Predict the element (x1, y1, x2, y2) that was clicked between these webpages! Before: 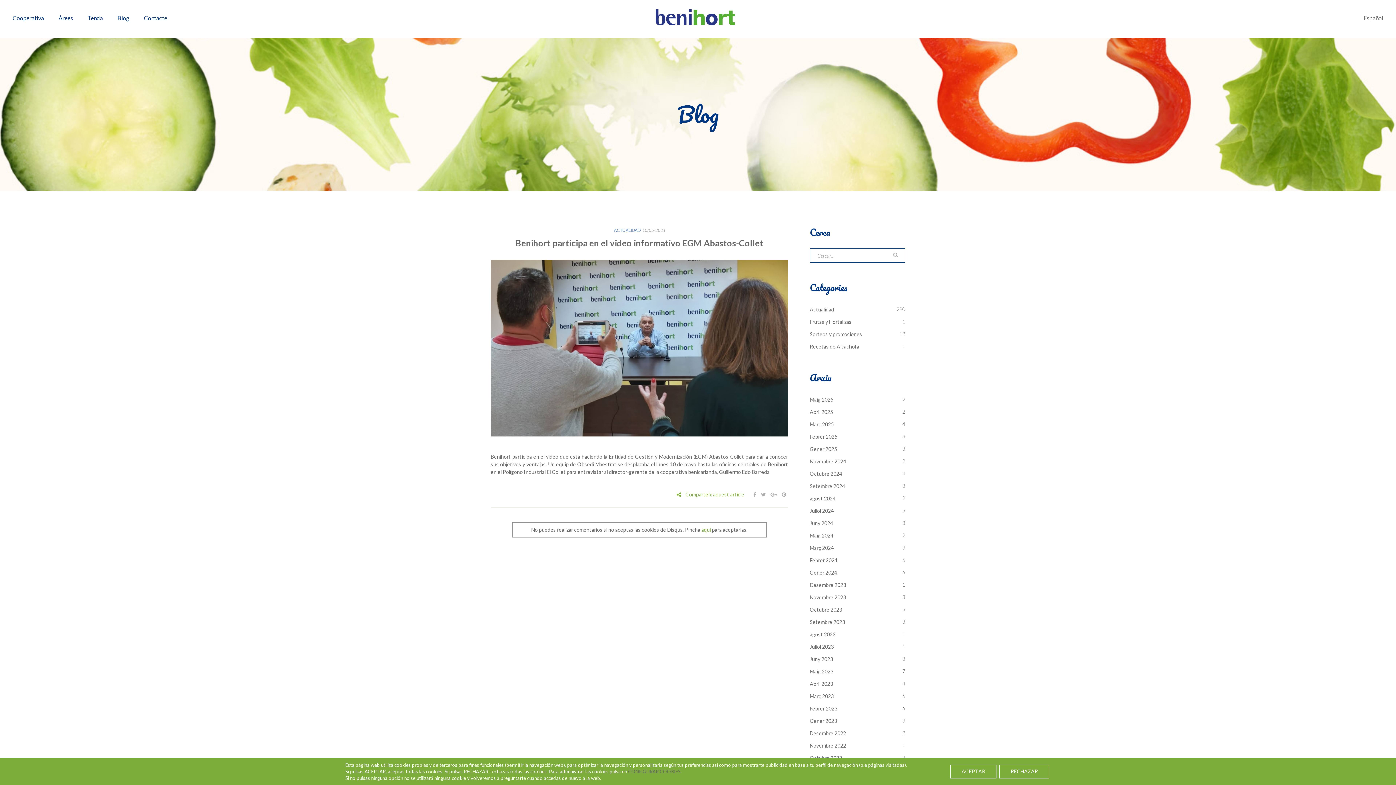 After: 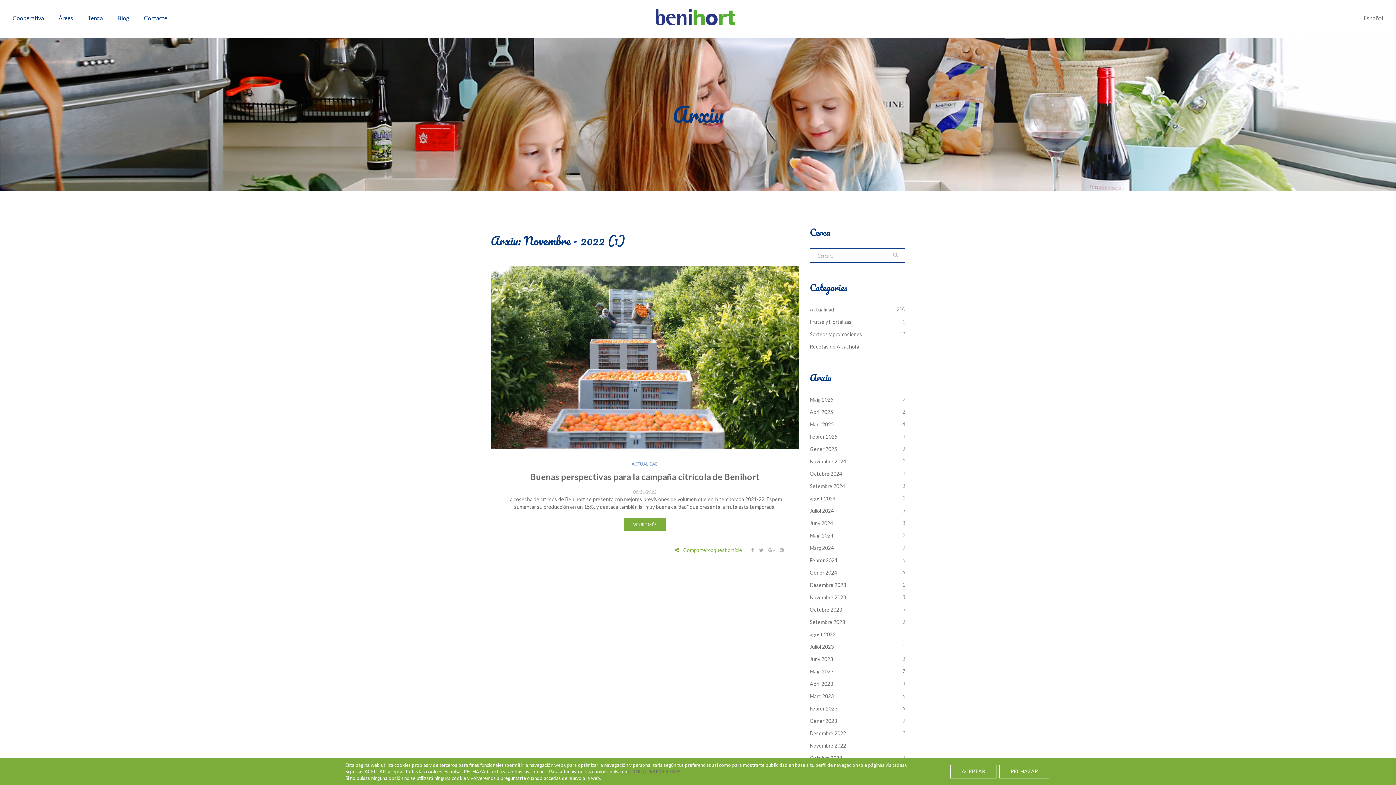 Action: label: Novembre 2022 bbox: (810, 740, 846, 752)